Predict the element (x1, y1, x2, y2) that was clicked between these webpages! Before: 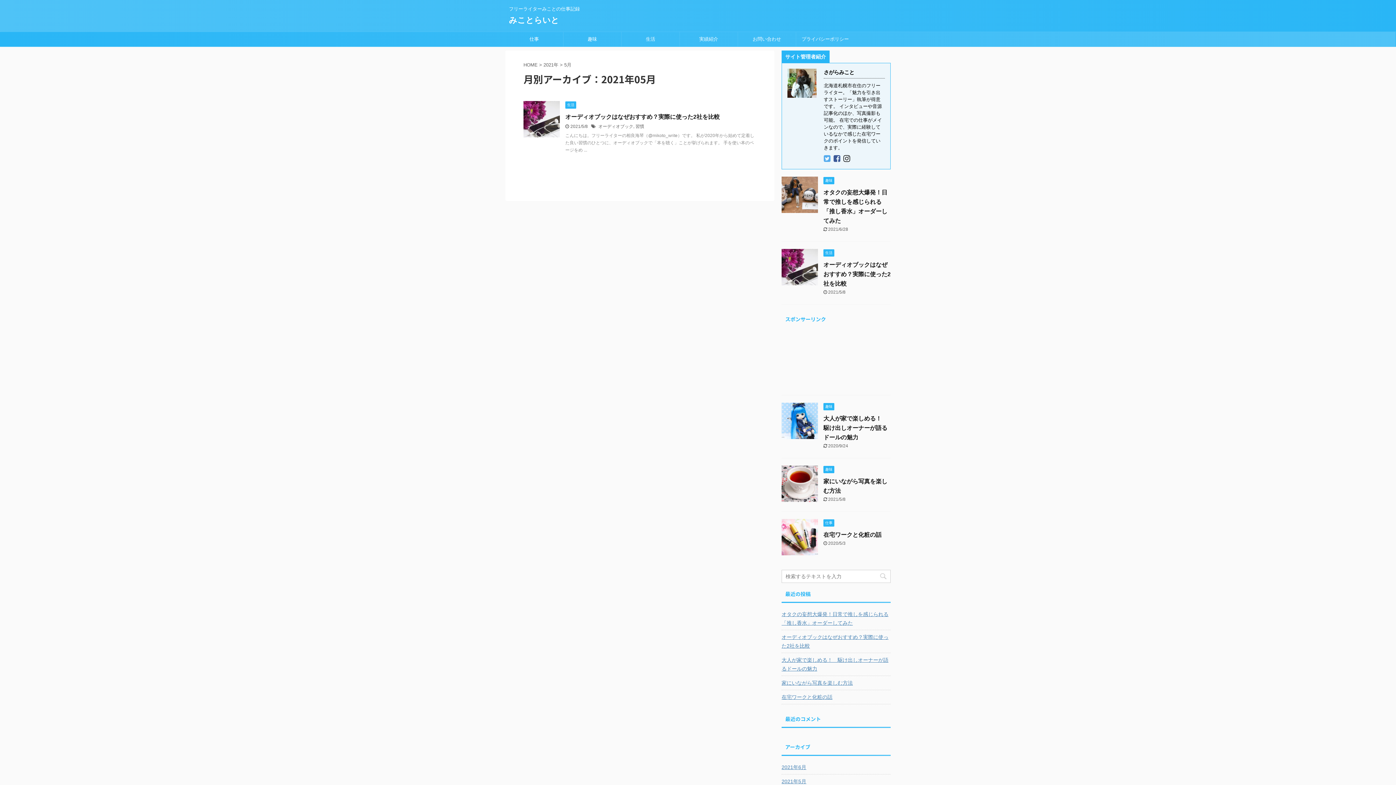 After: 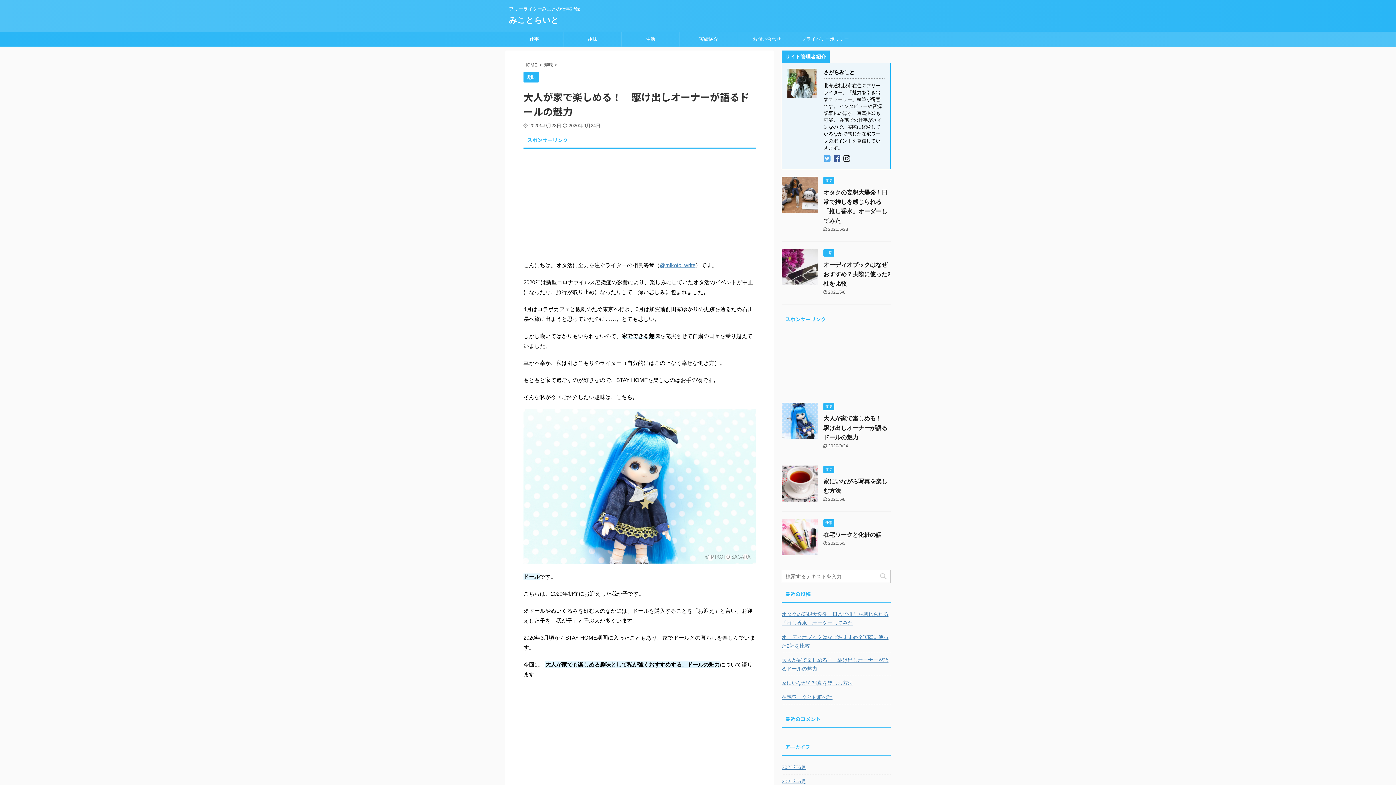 Action: label: 大人が家で楽しめる！　駆け出しオーナーが語るドールの魅力 bbox: (781, 653, 890, 674)